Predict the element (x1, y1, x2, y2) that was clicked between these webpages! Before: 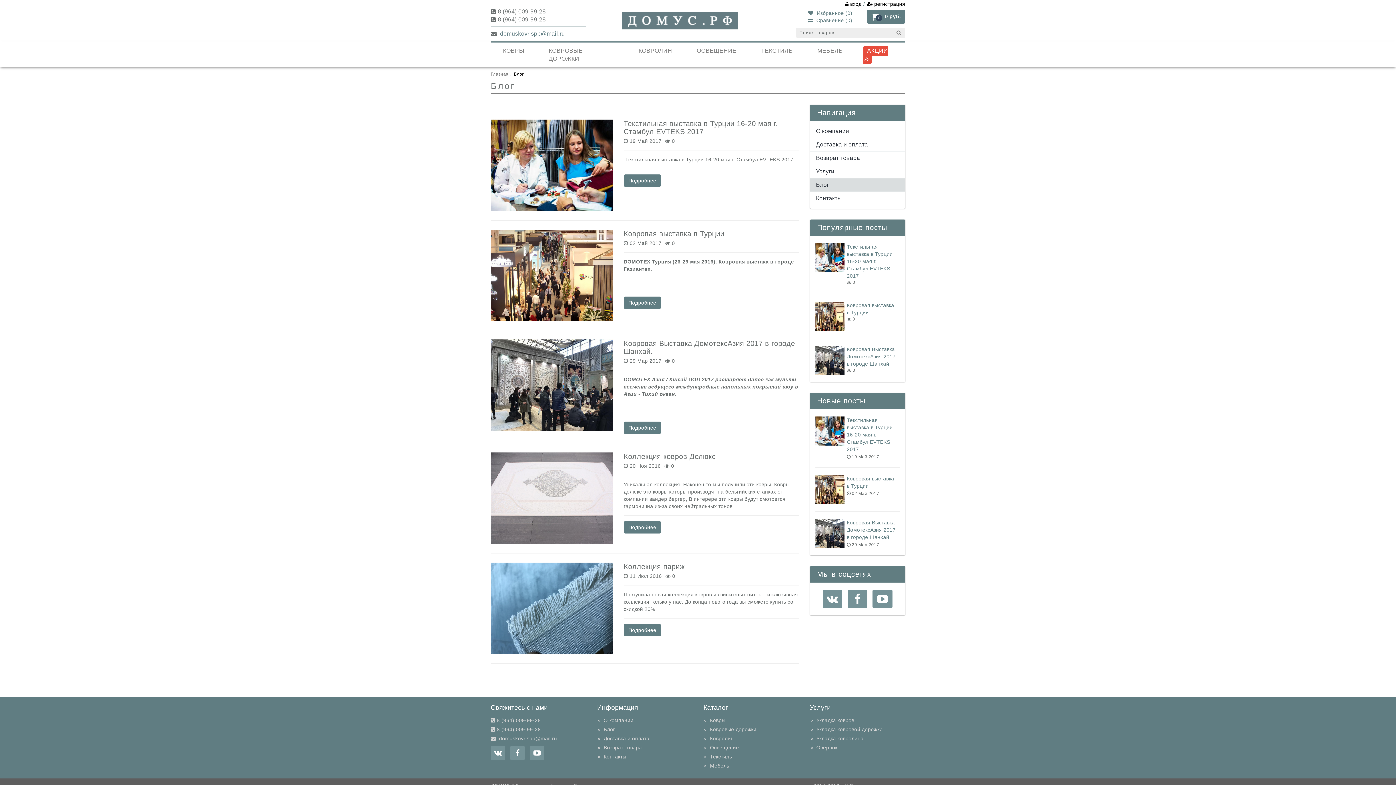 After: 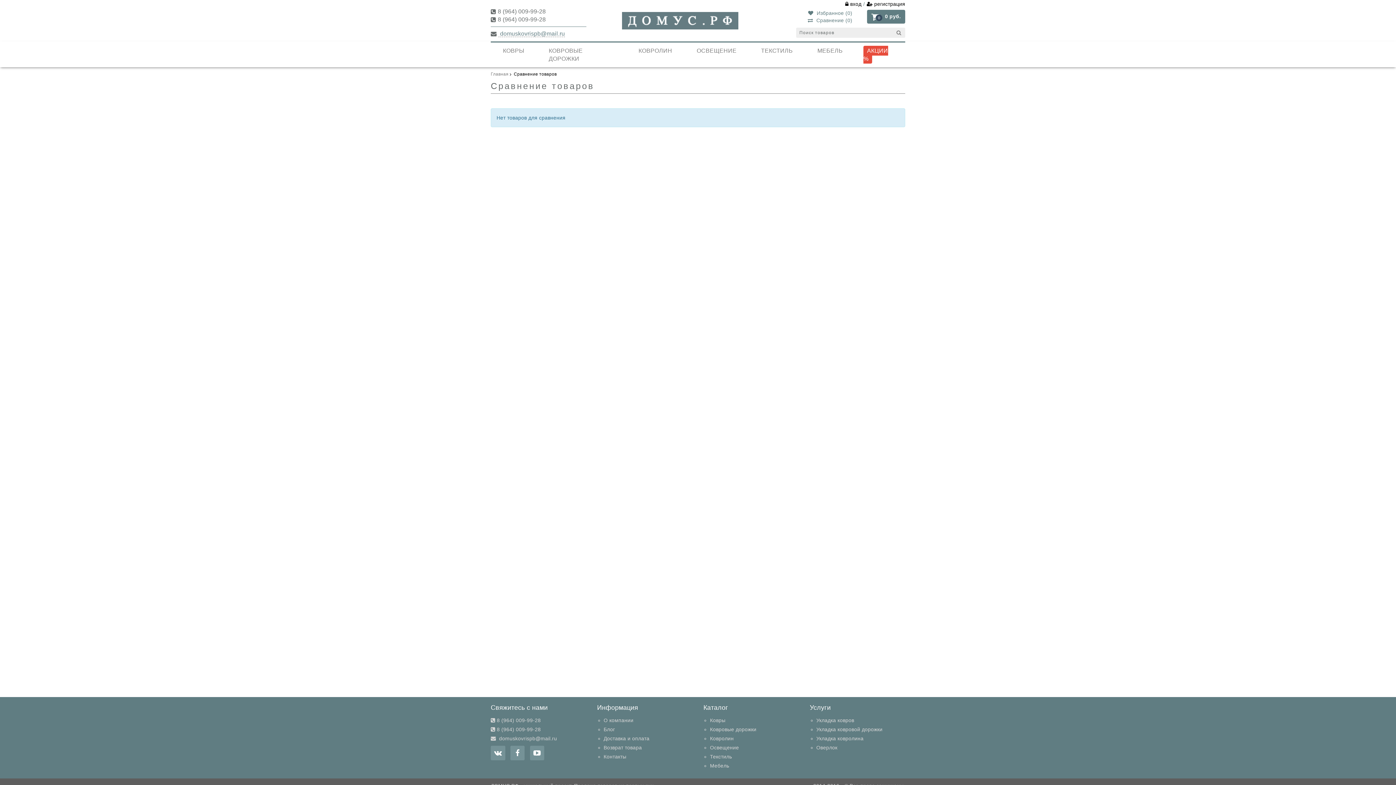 Action: bbox: (808, 16, 852, 24) label:  Сравнение (0)